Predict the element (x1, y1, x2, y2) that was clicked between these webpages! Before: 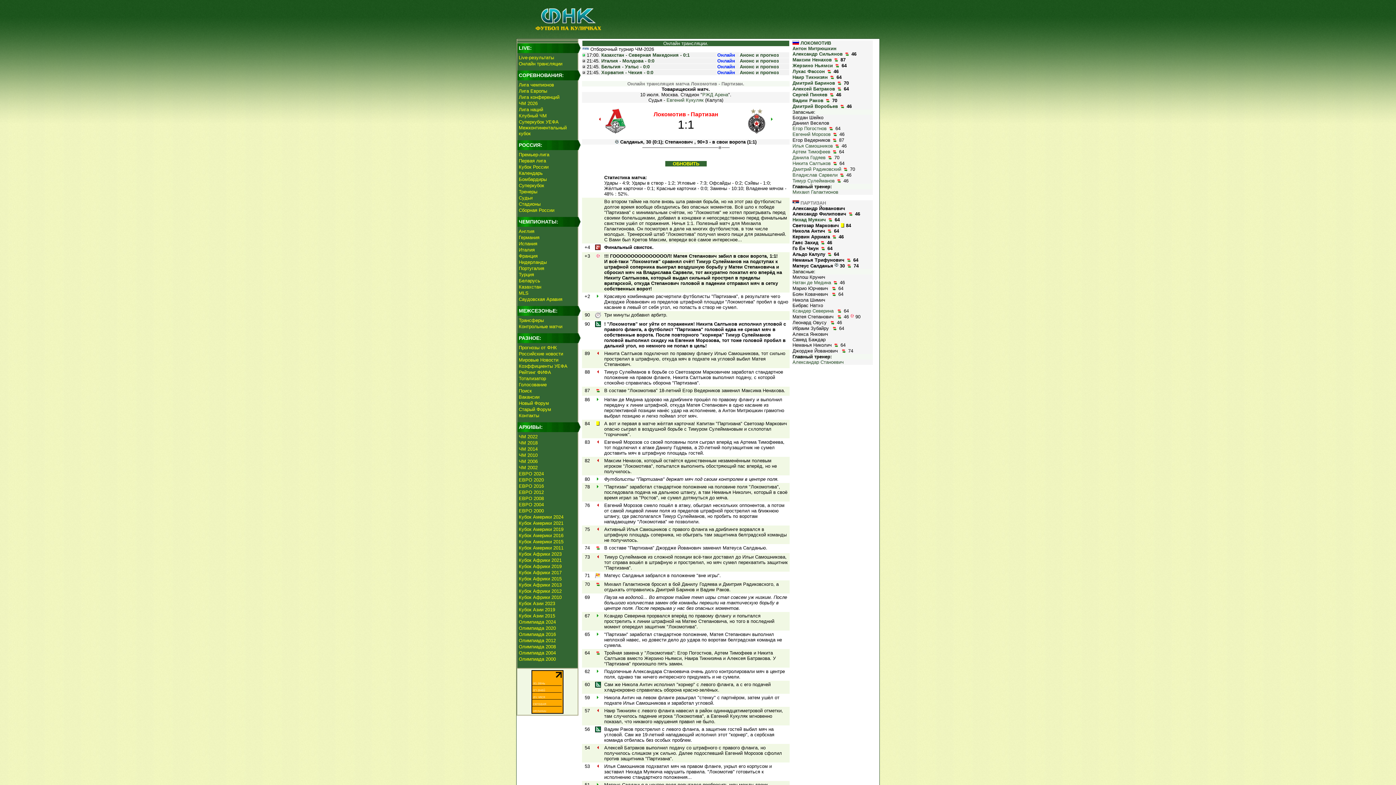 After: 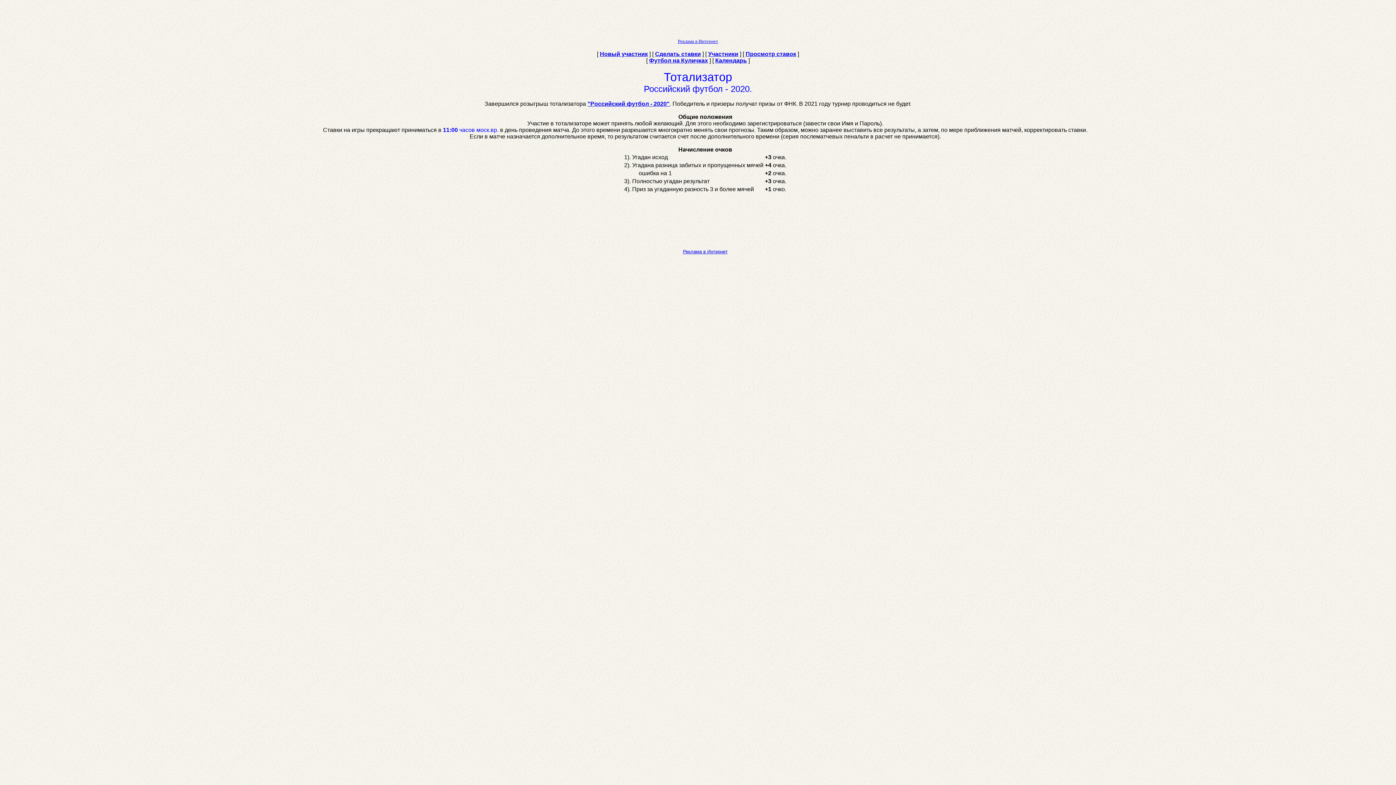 Action: label: Тотализатор bbox: (518, 376, 546, 381)